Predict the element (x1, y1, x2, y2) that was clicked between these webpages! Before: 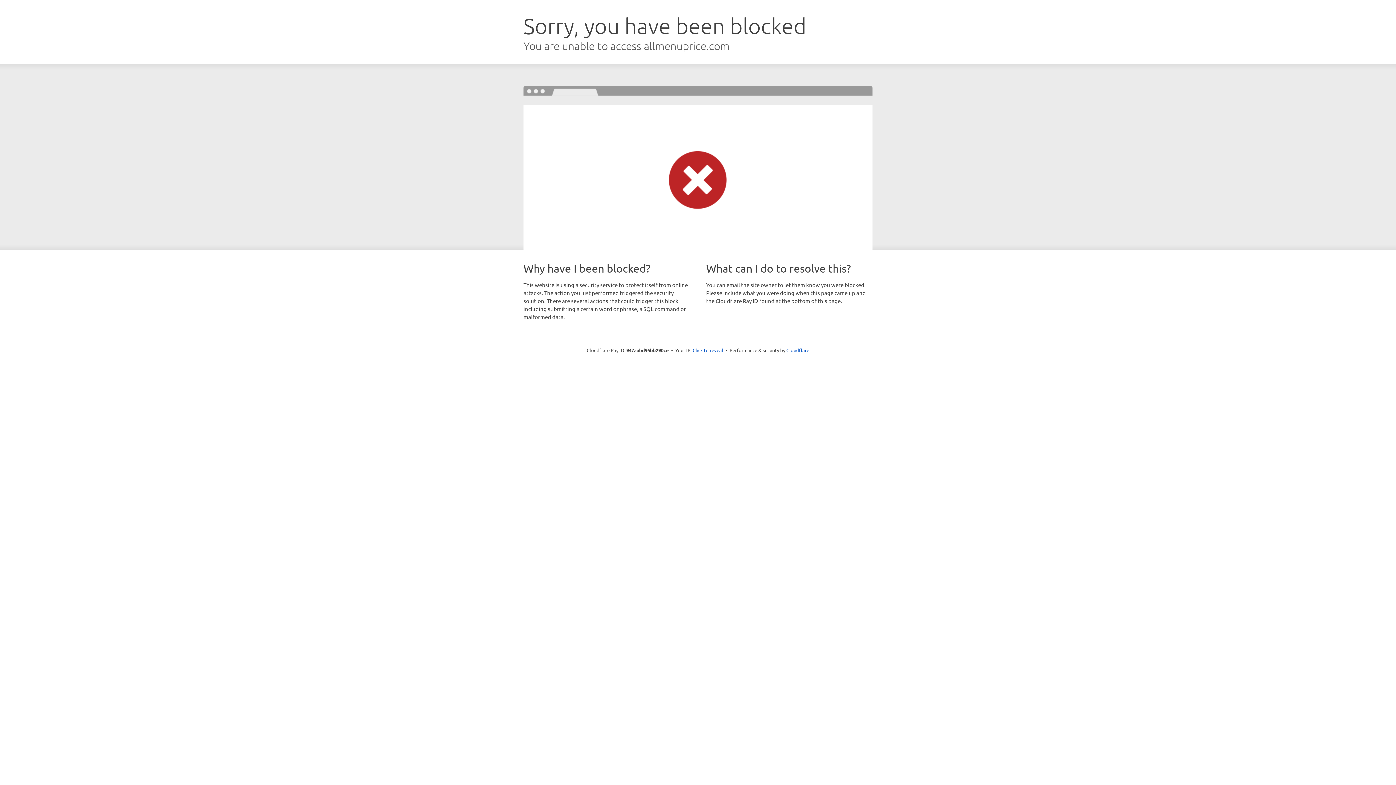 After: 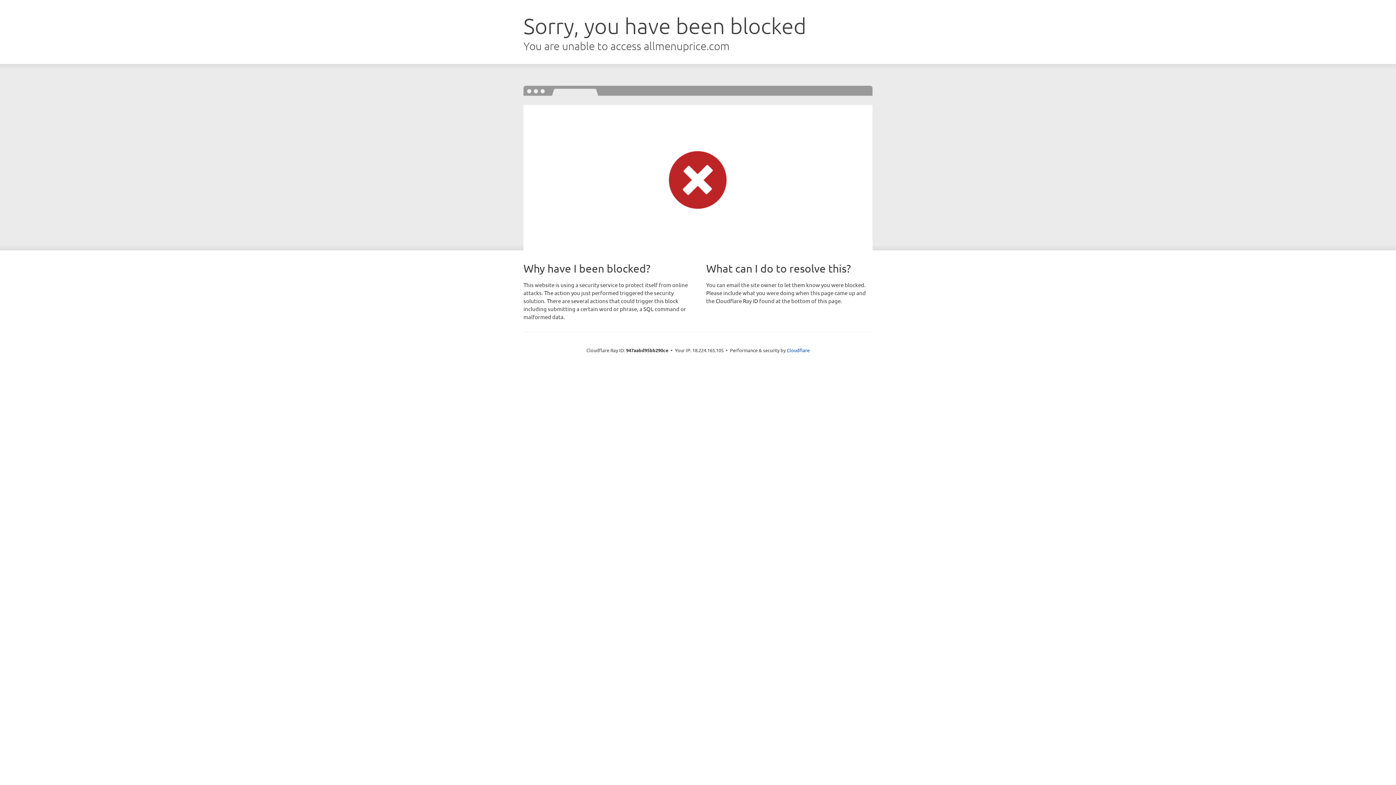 Action: label: Click to reveal bbox: (692, 346, 723, 353)